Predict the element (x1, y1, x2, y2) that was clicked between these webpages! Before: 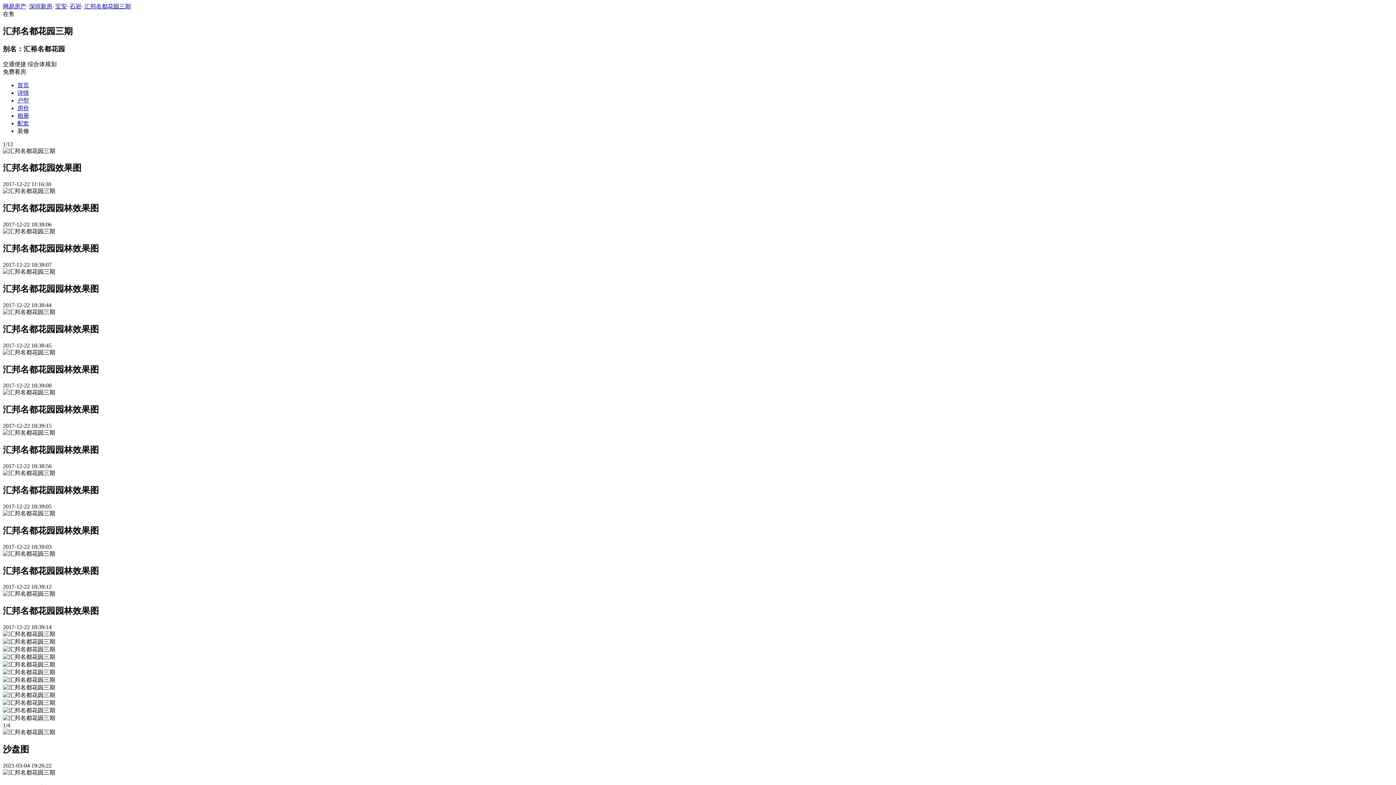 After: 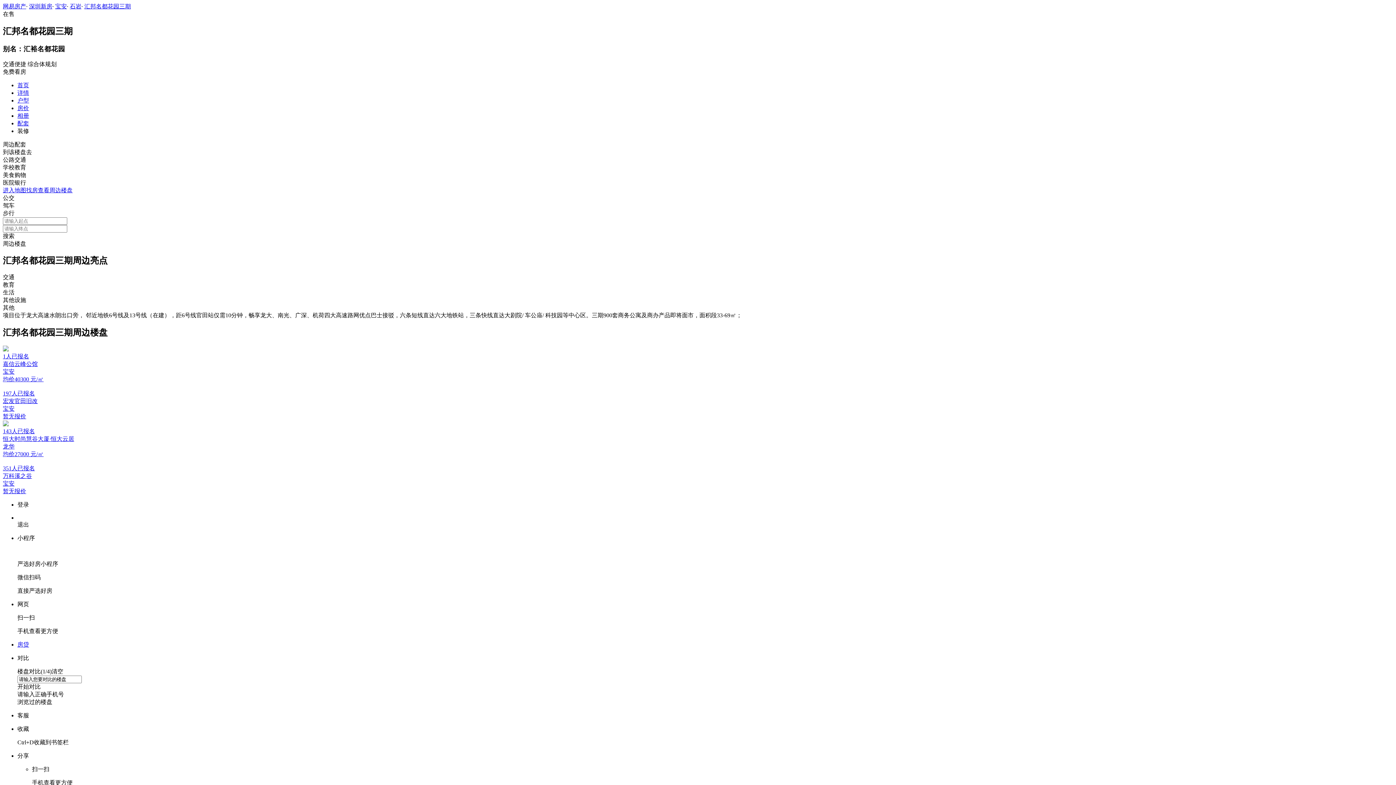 Action: label: 配套 bbox: (17, 120, 29, 126)